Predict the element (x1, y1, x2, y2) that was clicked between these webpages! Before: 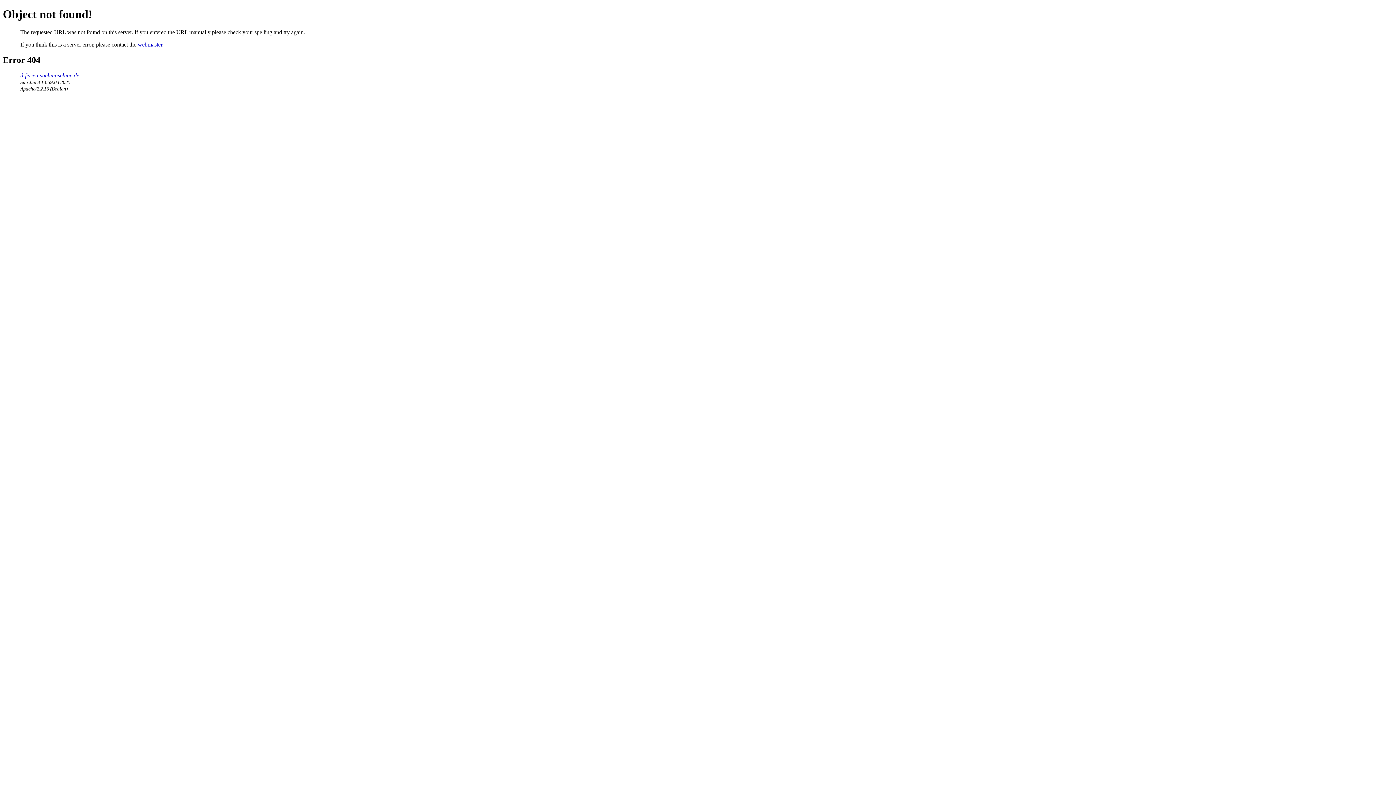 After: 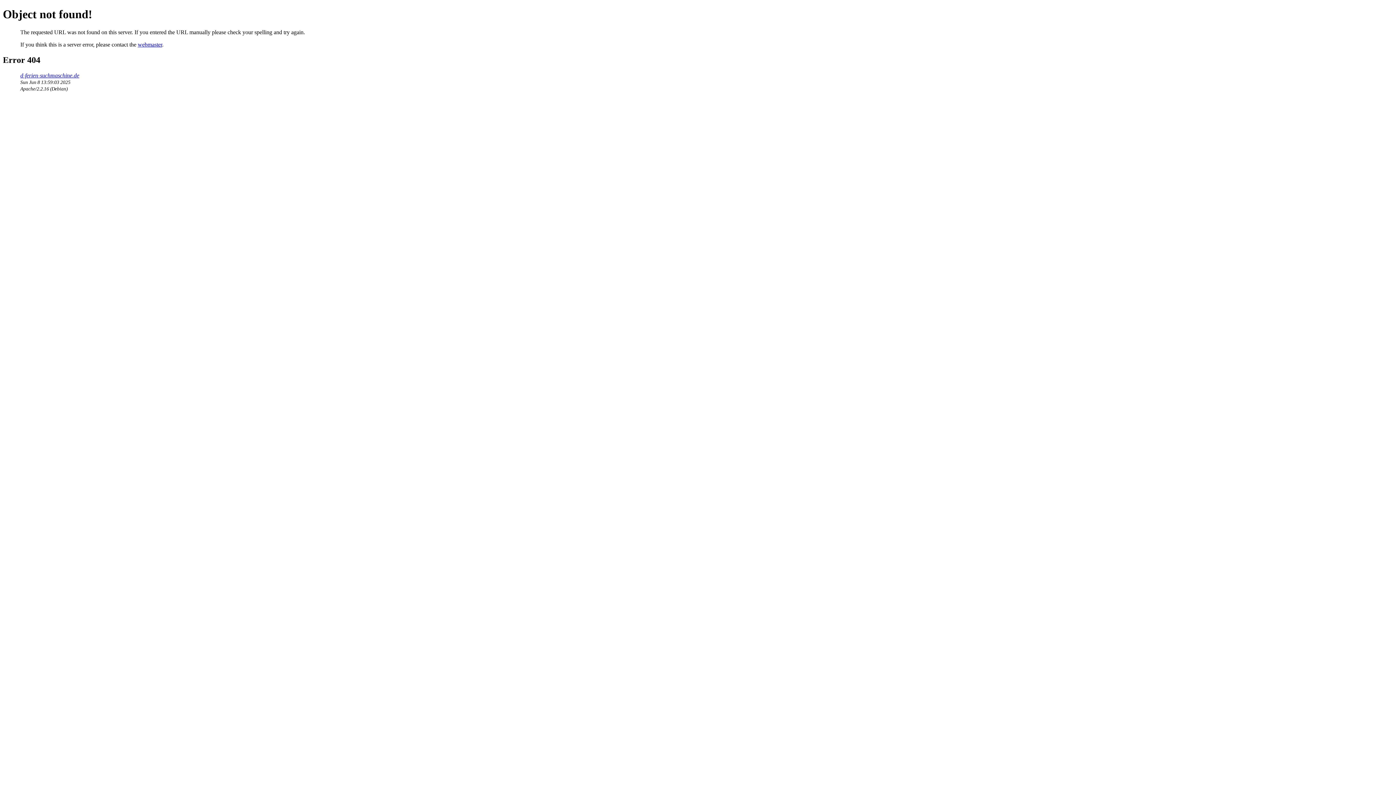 Action: label: webmaster bbox: (137, 41, 162, 47)